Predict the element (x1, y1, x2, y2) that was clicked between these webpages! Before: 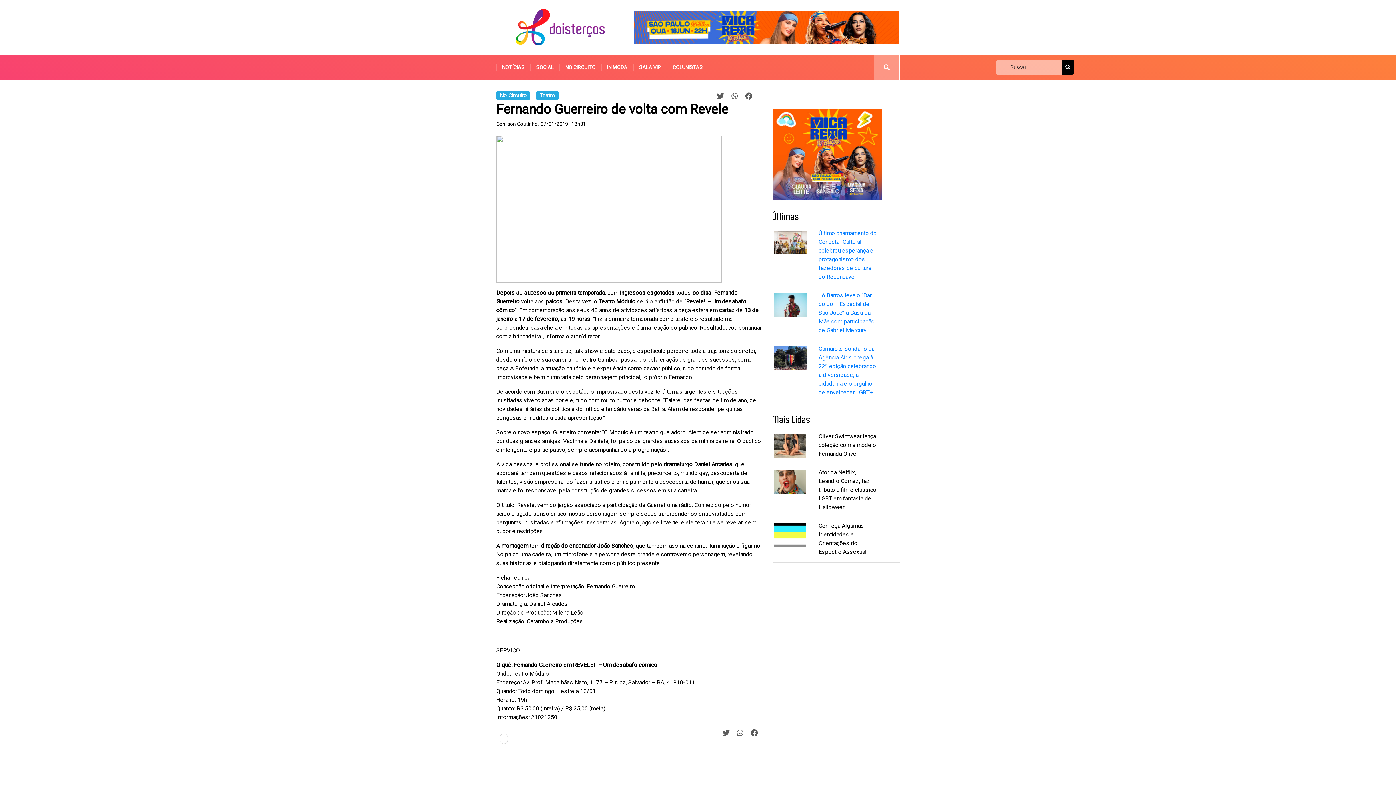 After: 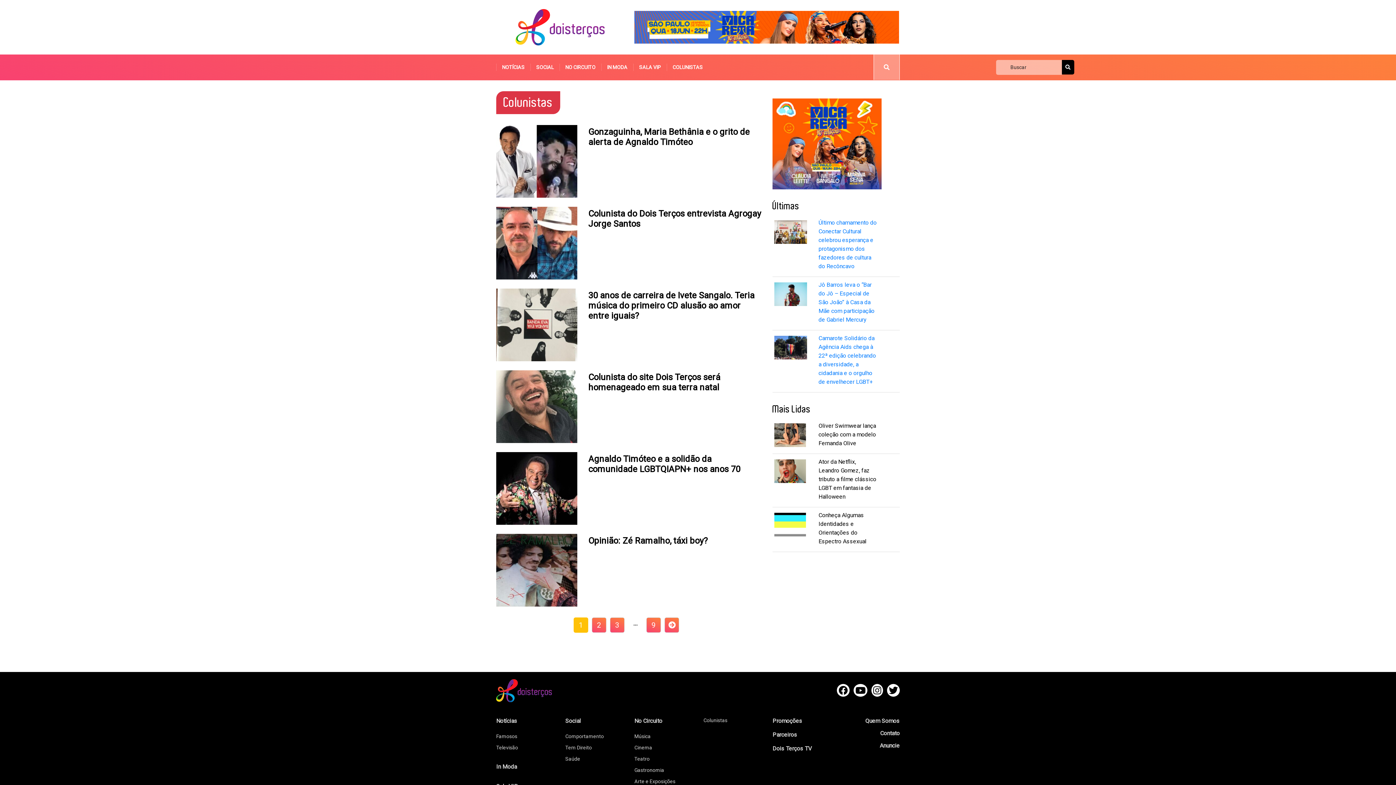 Action: bbox: (666, 54, 708, 80) label: COLUNISTAS